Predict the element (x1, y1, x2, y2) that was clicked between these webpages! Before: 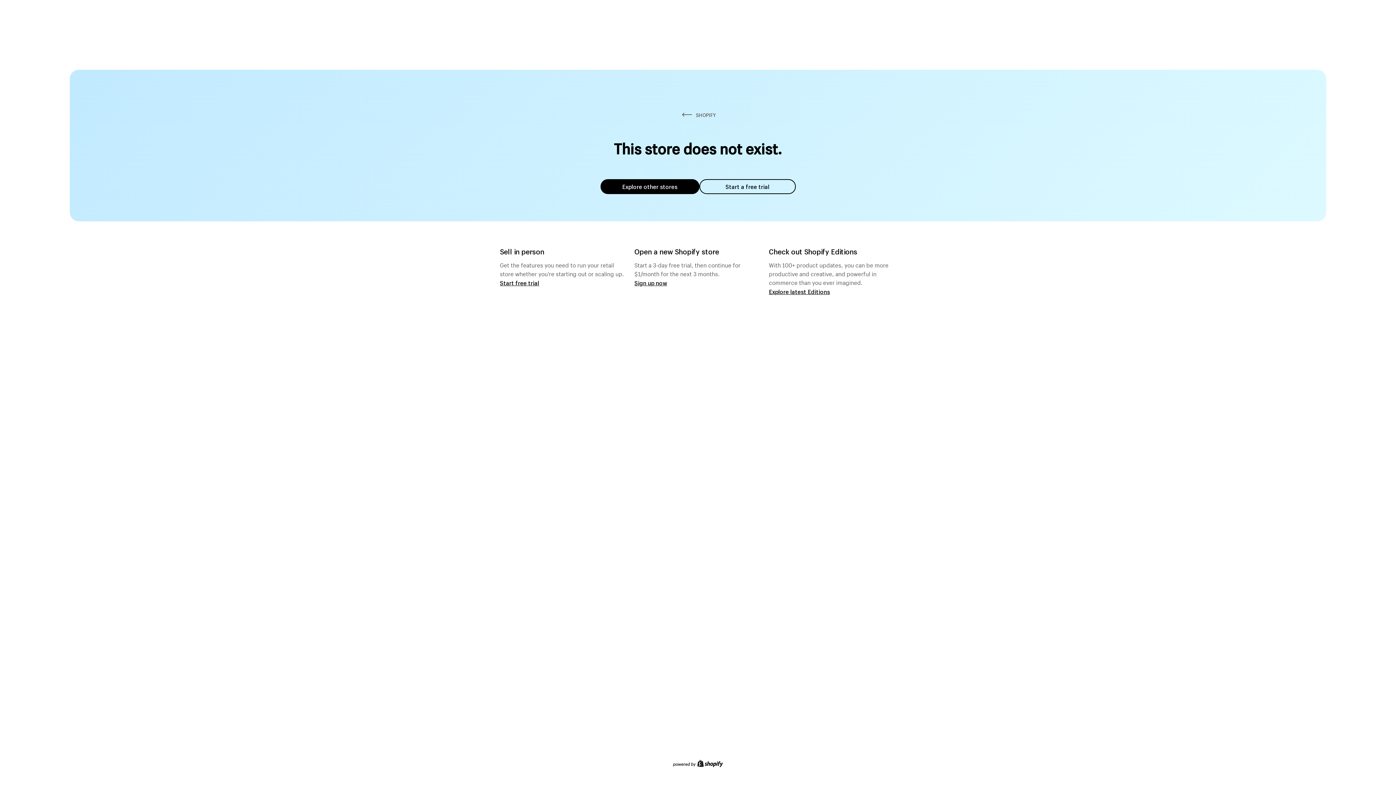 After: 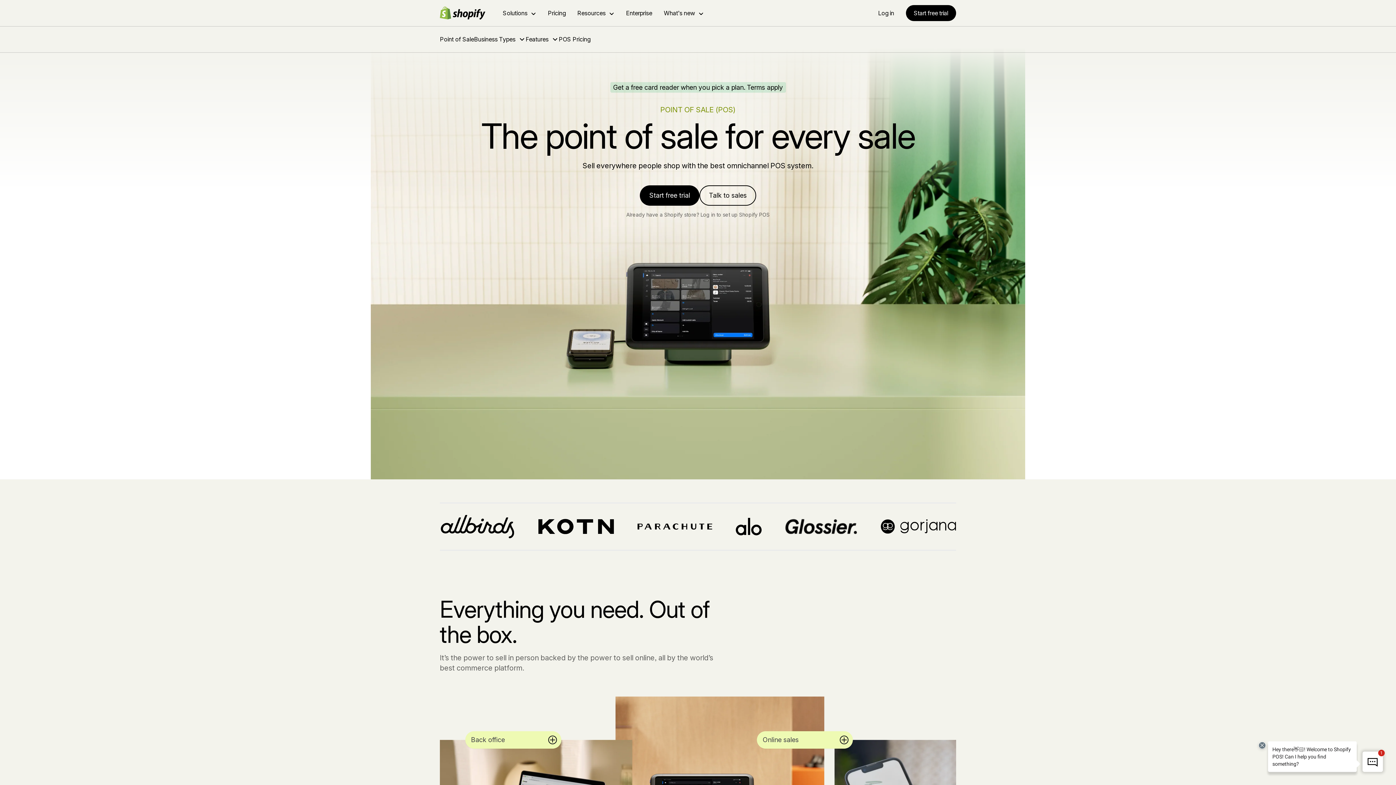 Action: bbox: (500, 279, 539, 286) label: Start free trial